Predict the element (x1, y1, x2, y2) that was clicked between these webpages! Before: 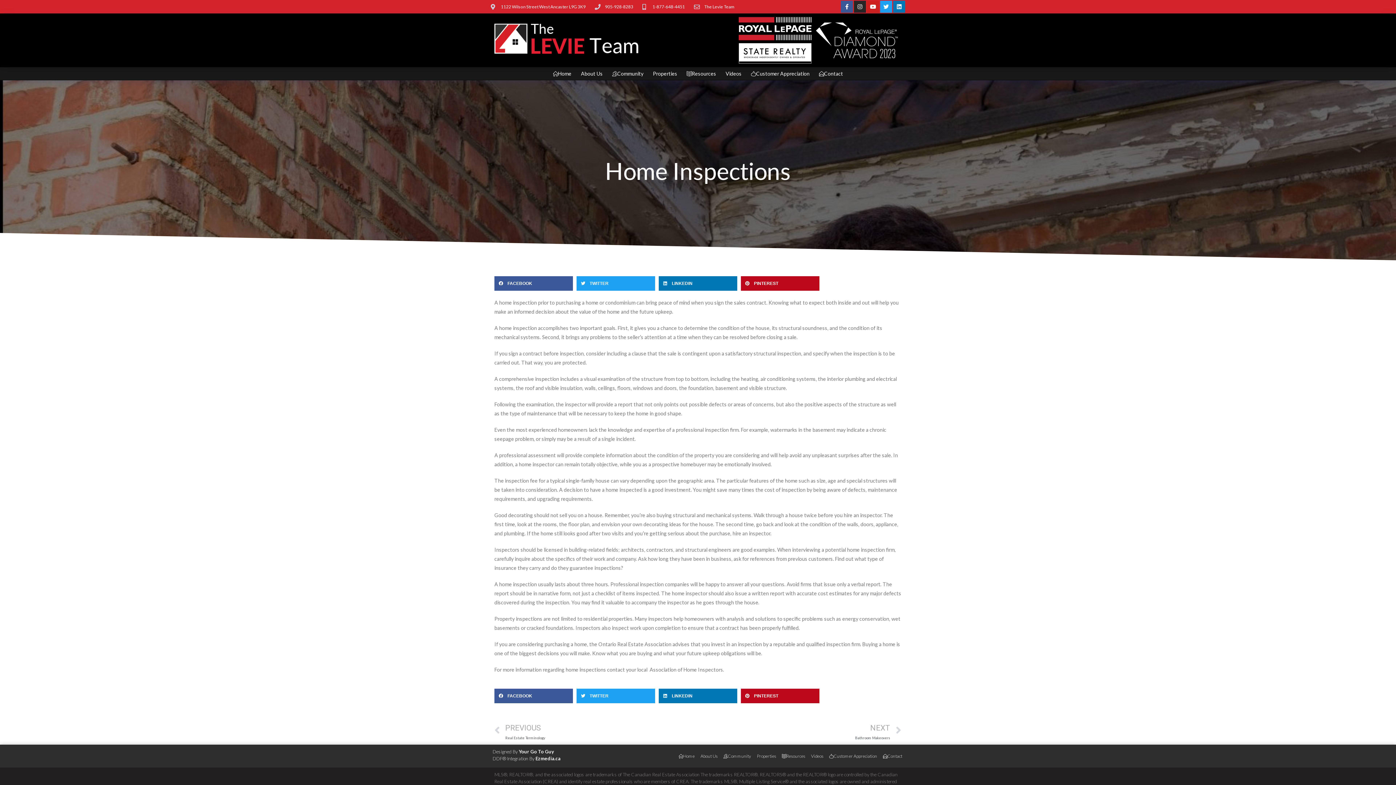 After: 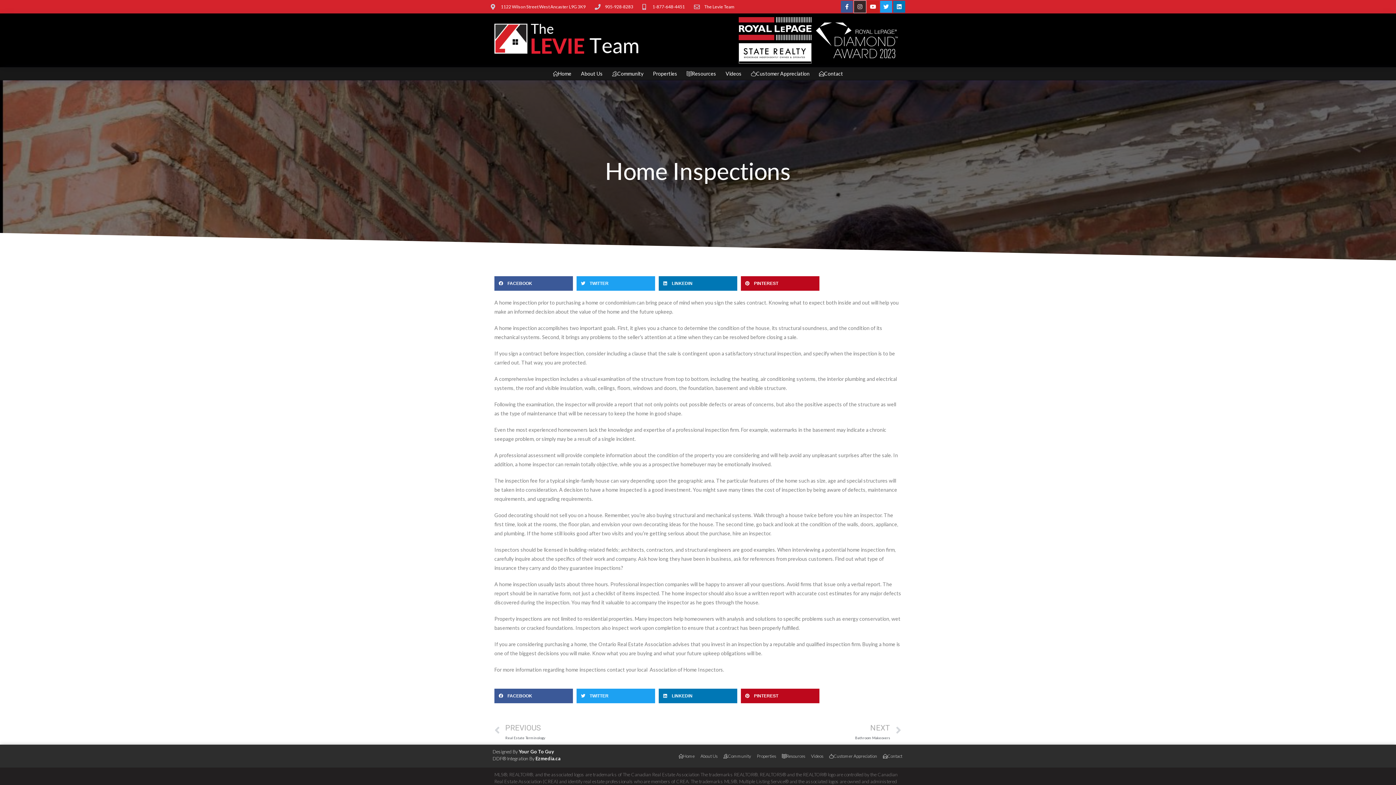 Action: bbox: (854, 0, 866, 12) label: Instagram